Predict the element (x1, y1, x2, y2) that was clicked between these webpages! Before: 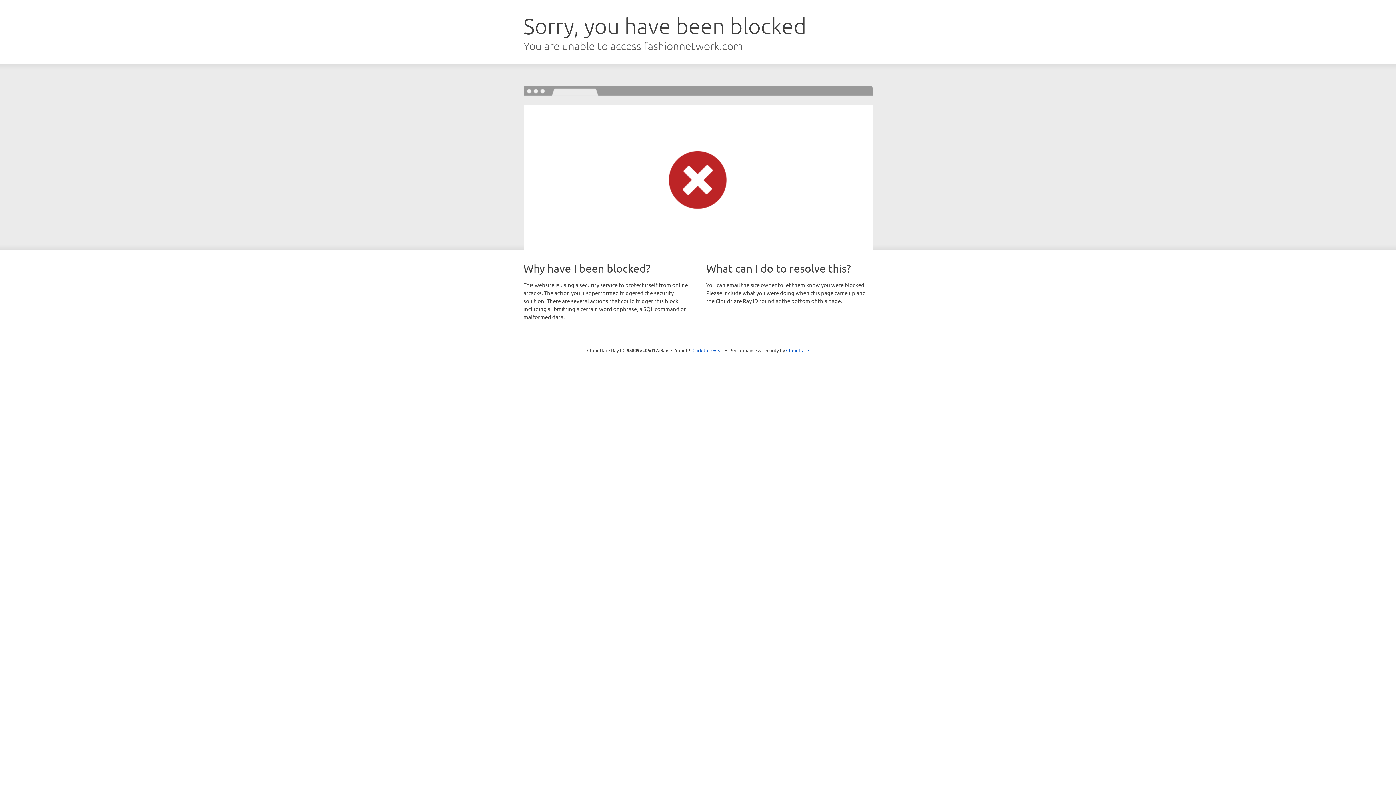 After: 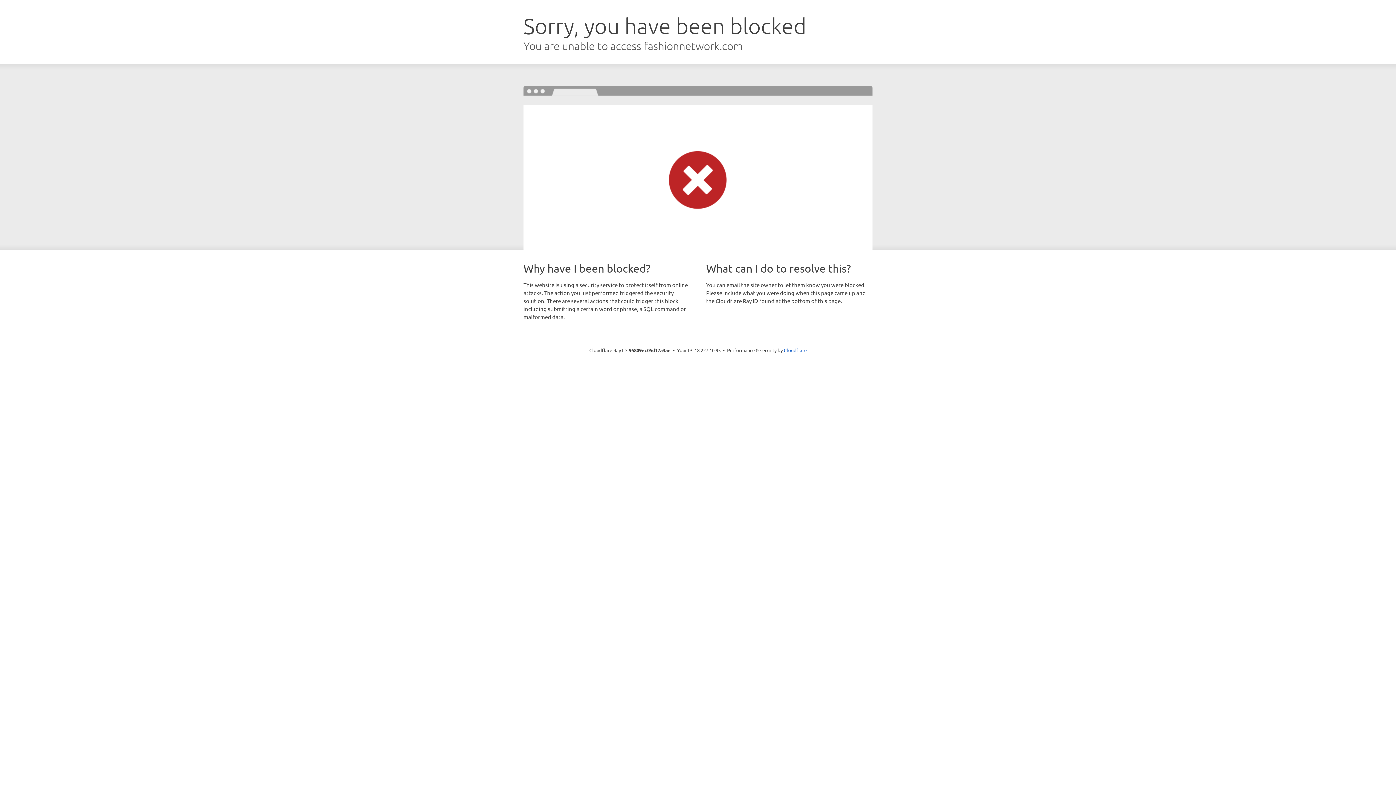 Action: label: Click to reveal bbox: (692, 346, 723, 353)